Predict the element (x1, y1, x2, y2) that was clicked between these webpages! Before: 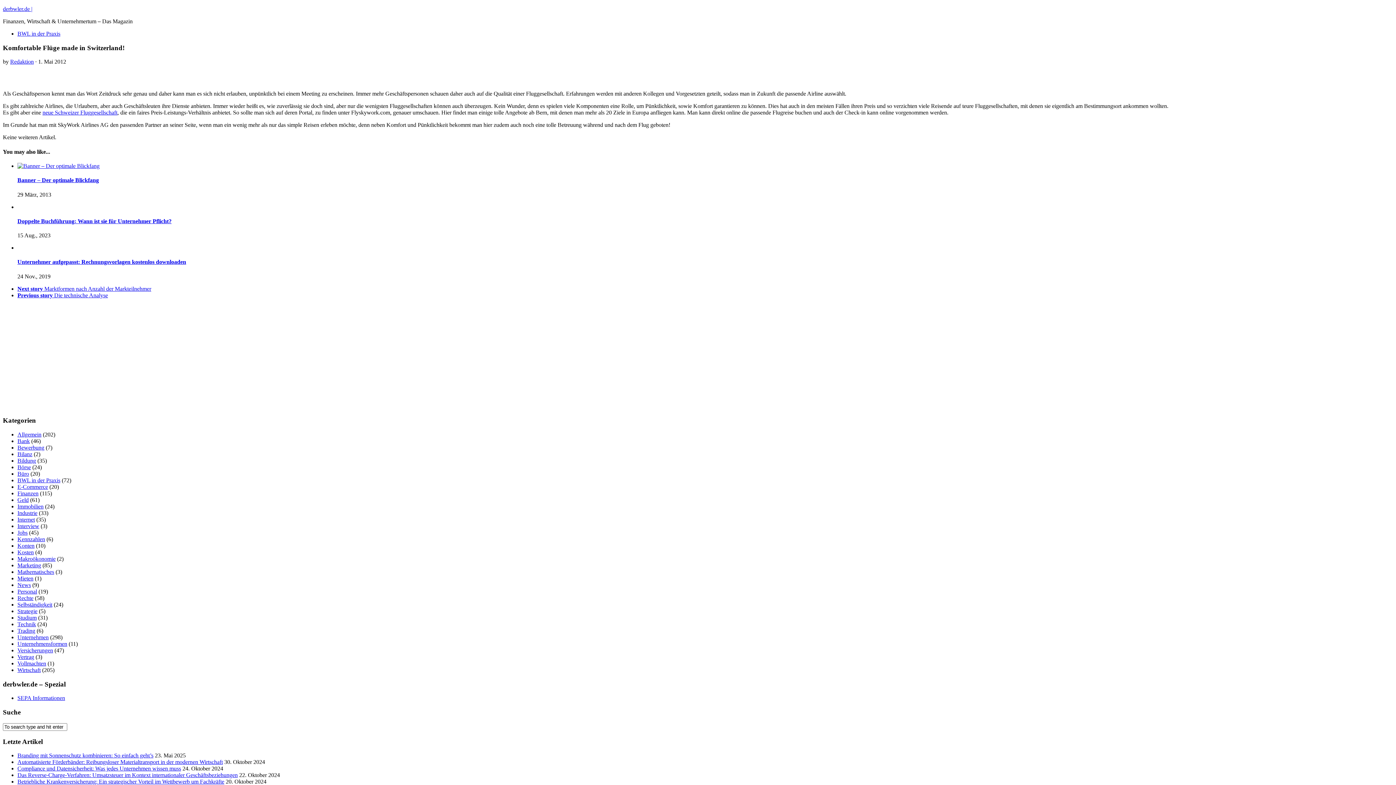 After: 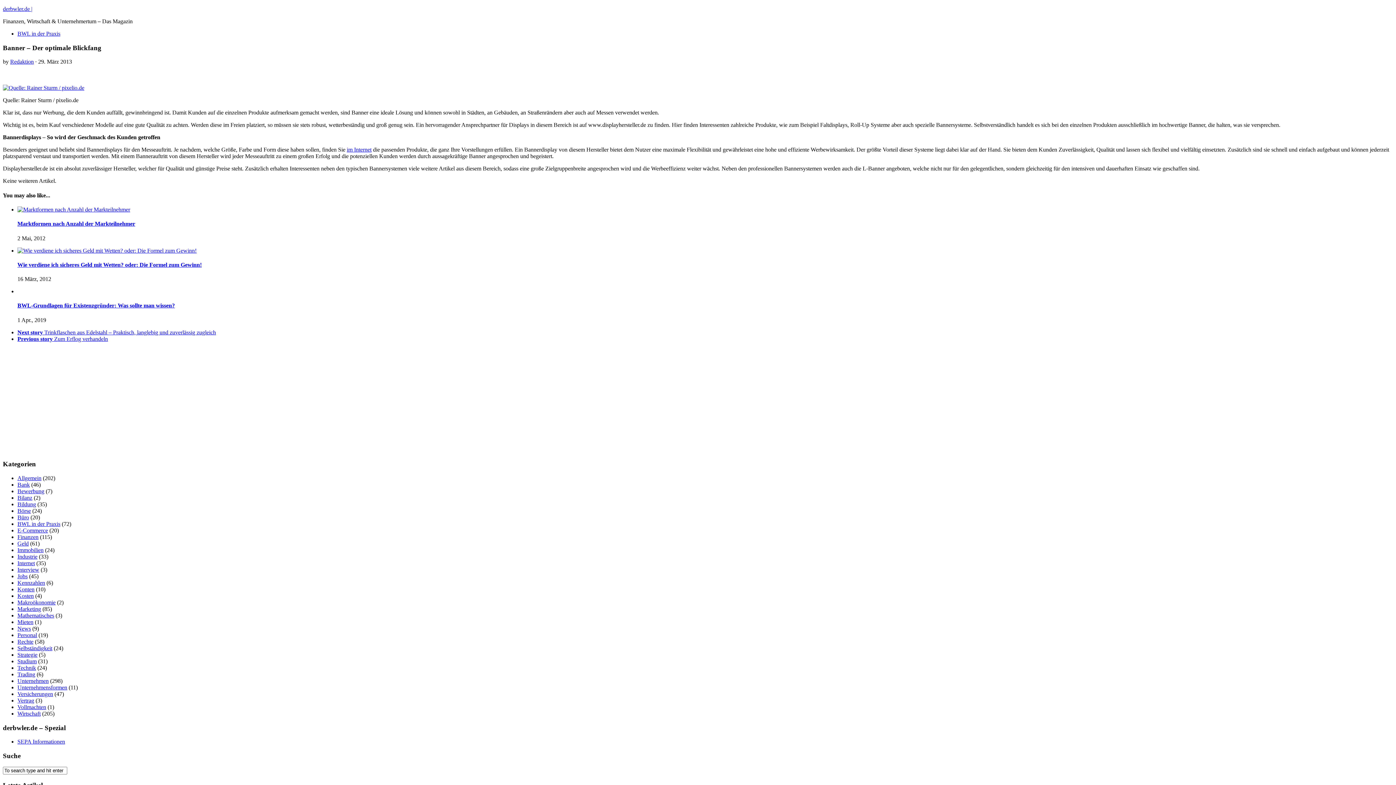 Action: bbox: (17, 177, 98, 183) label: Banner – Der optimale Blickfang